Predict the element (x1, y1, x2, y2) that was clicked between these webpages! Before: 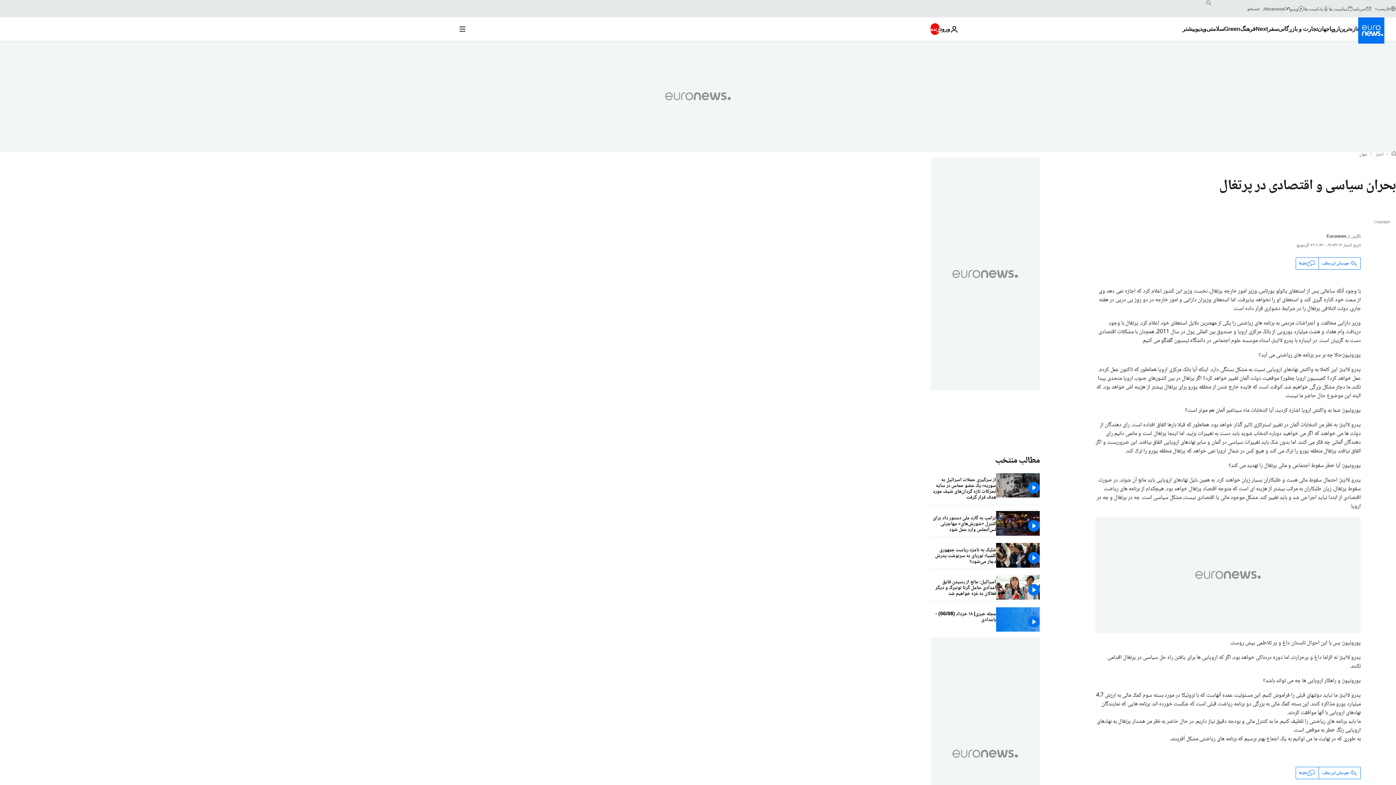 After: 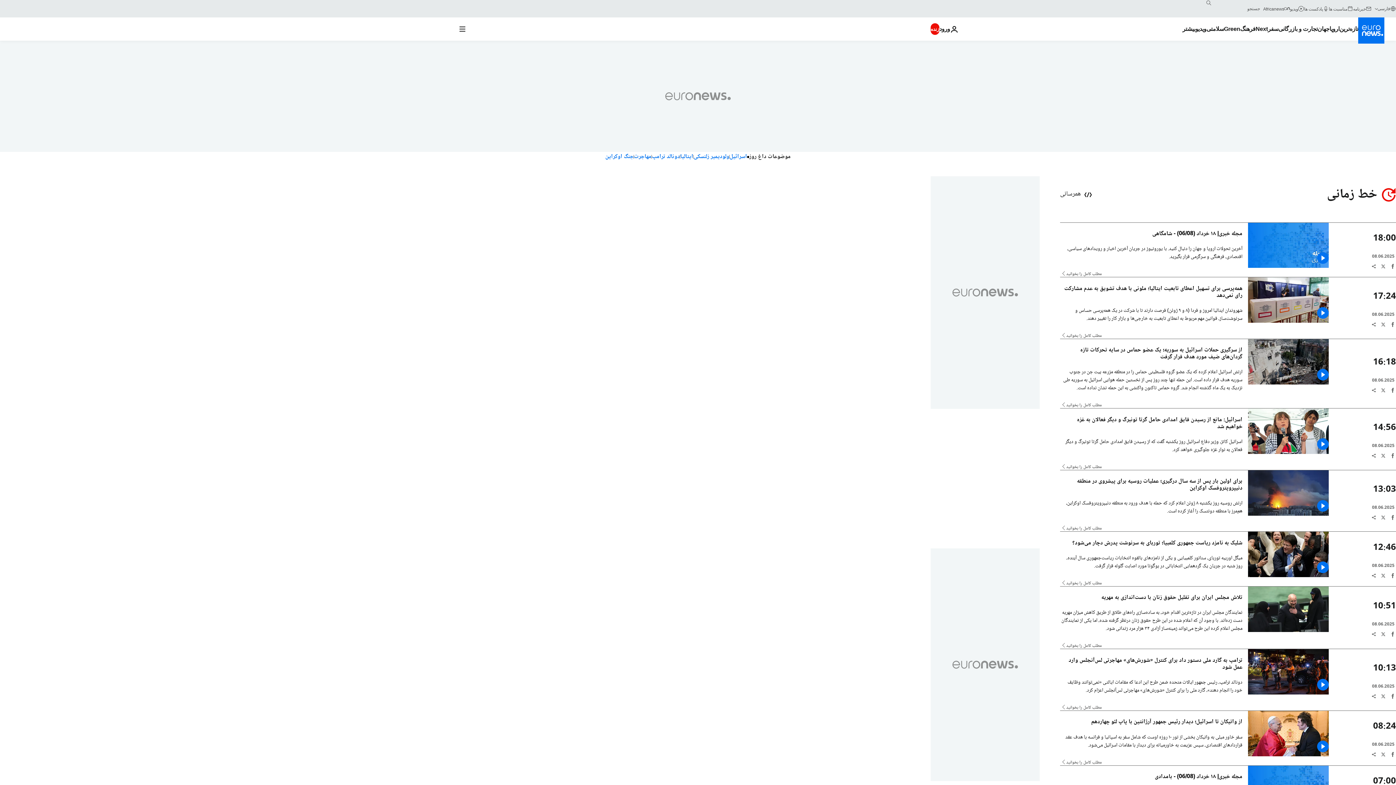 Action: label: Read more about تازه‌ترین bbox: (1339, 17, 1358, 40)